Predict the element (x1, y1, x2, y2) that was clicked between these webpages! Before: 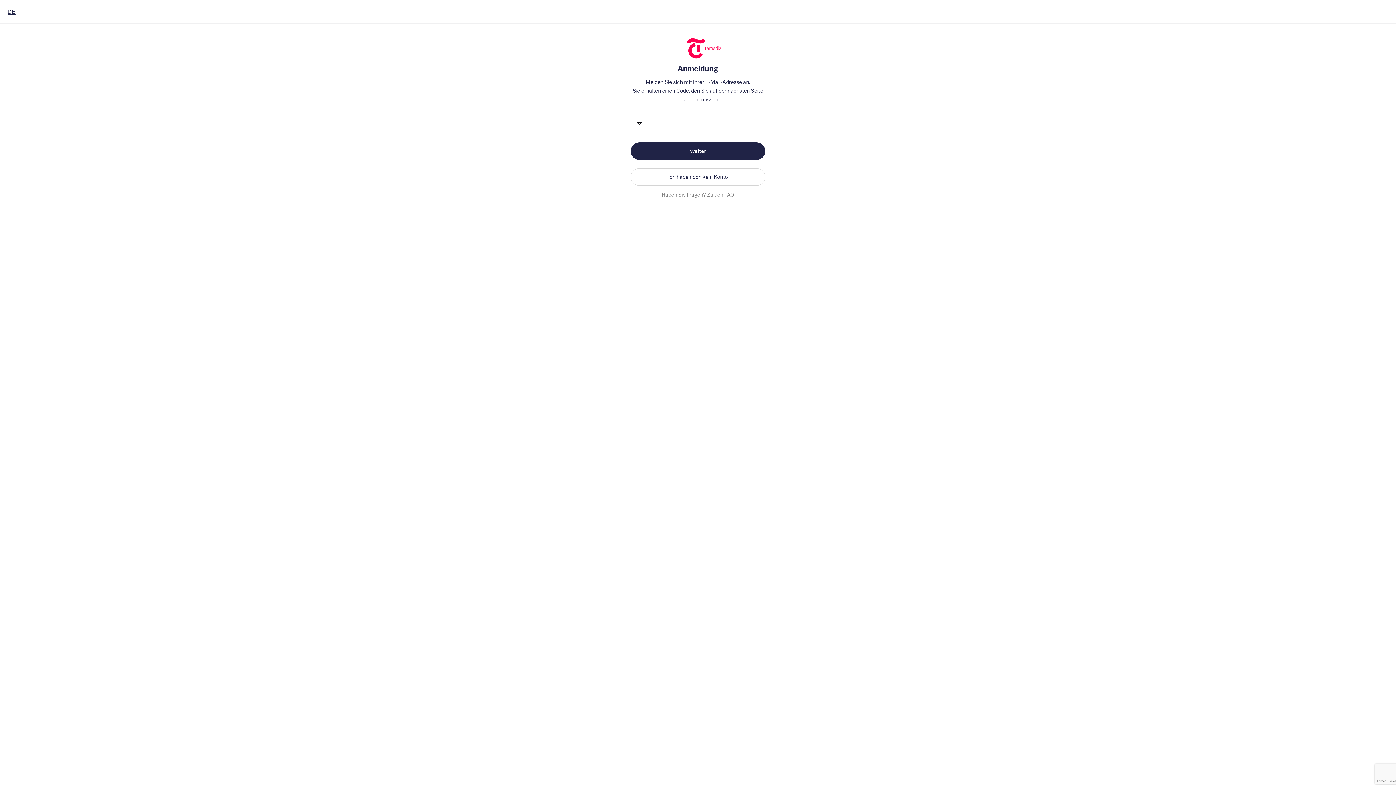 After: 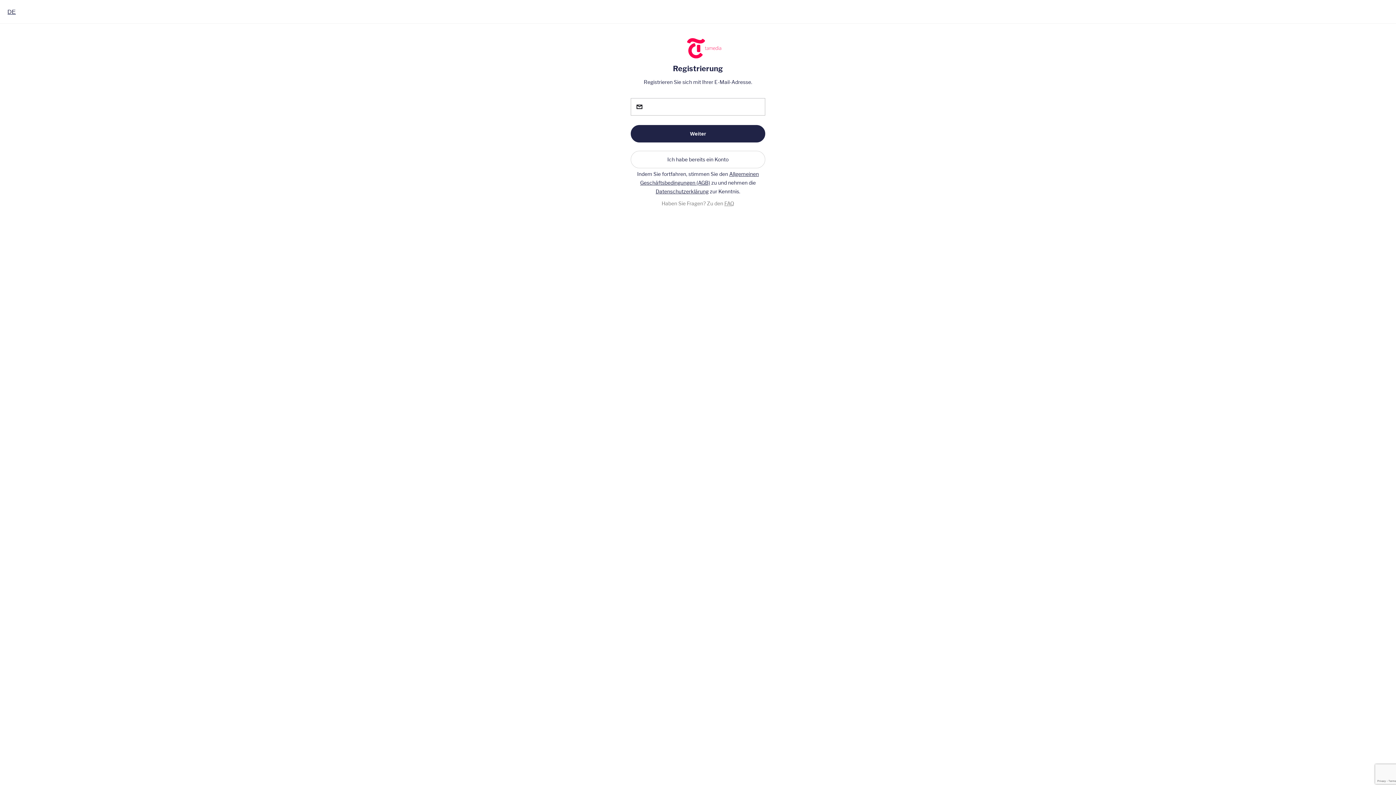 Action: bbox: (630, 168, 765, 185) label: Ich habe noch kein Konto